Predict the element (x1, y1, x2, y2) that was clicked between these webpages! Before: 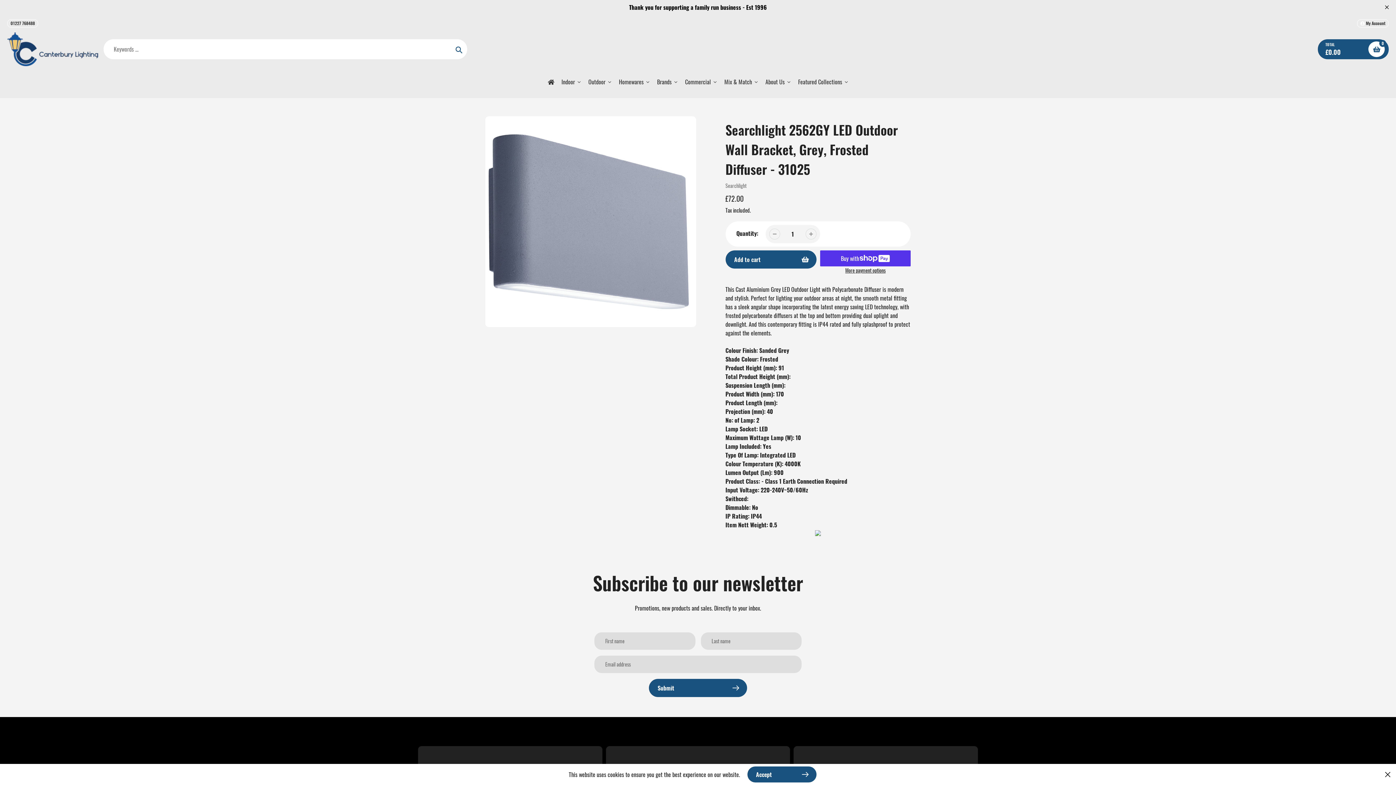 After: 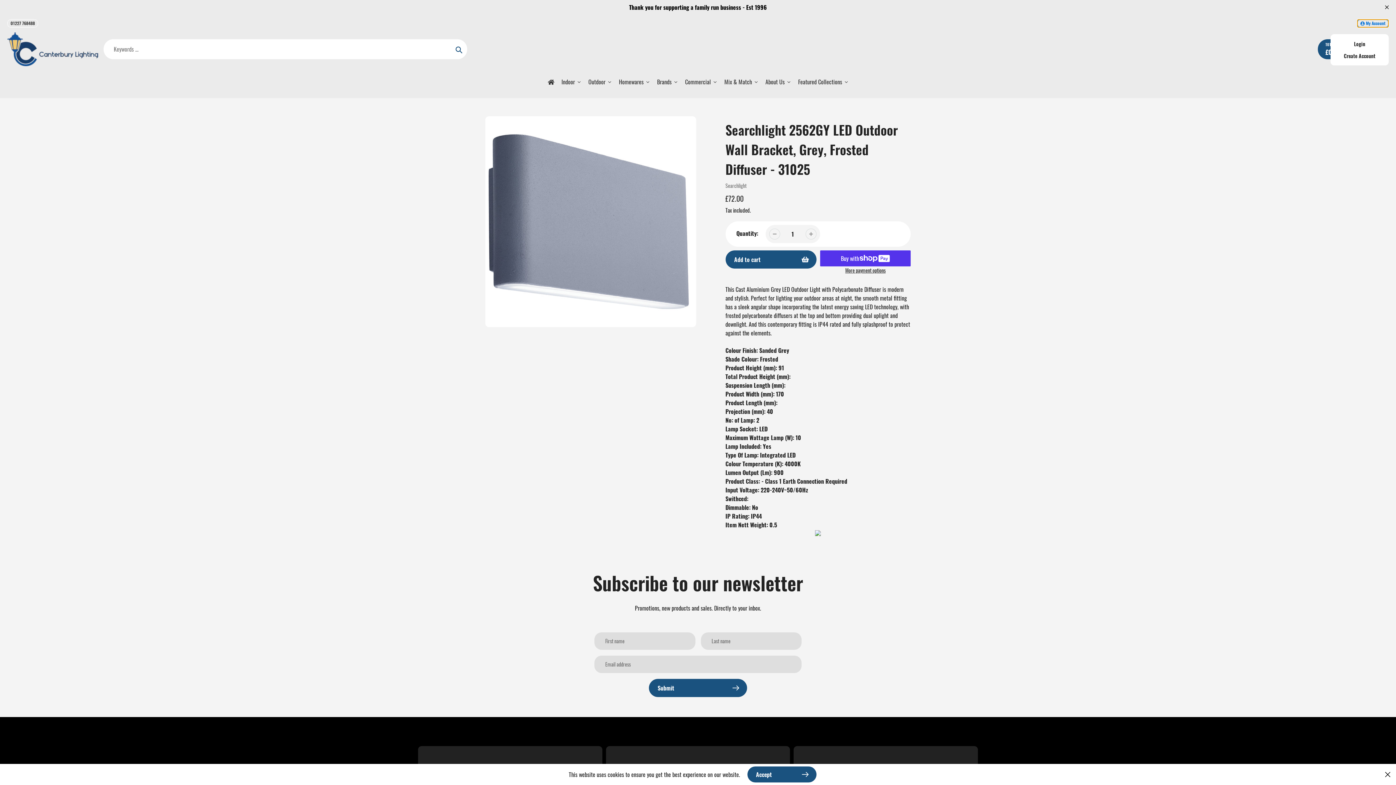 Action: bbox: (1357, 19, 1389, 27) label:  My Account